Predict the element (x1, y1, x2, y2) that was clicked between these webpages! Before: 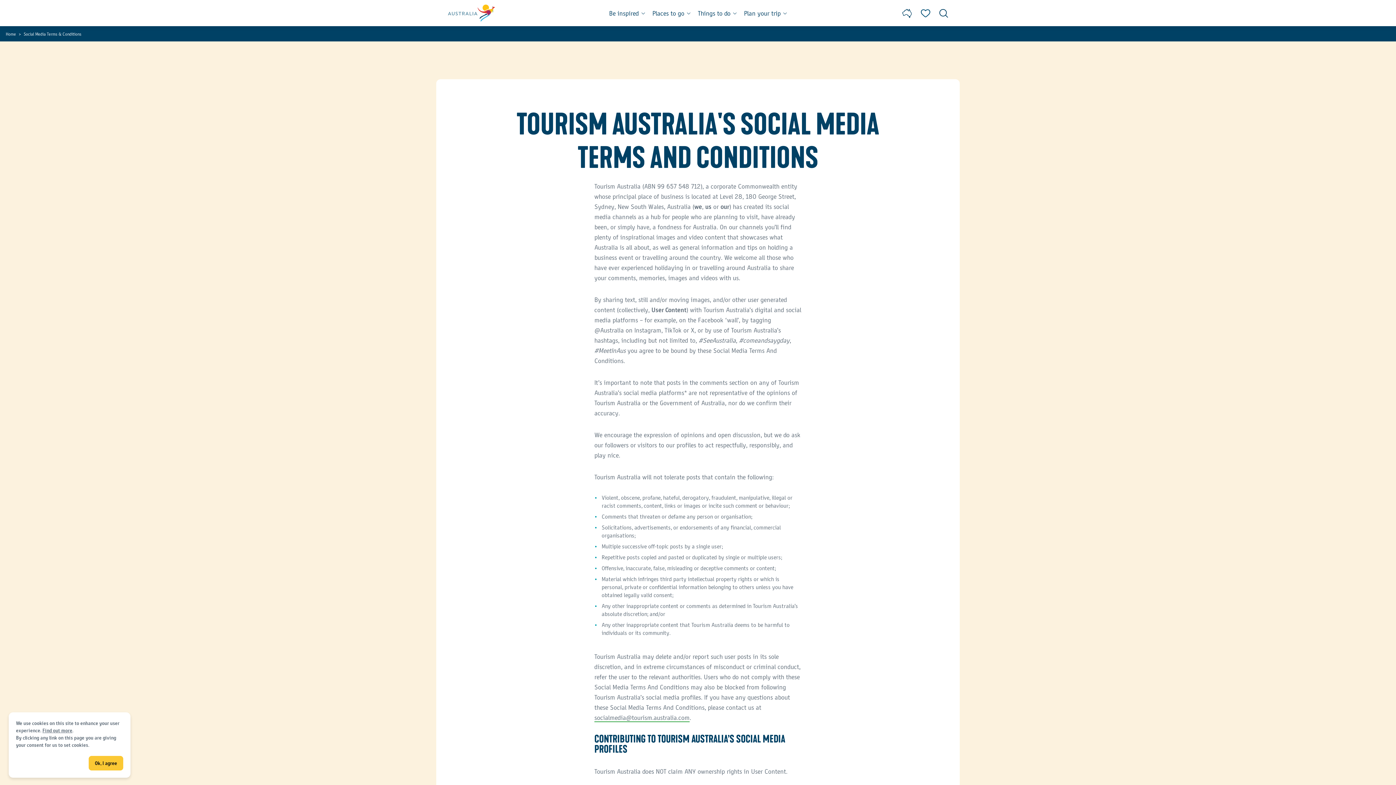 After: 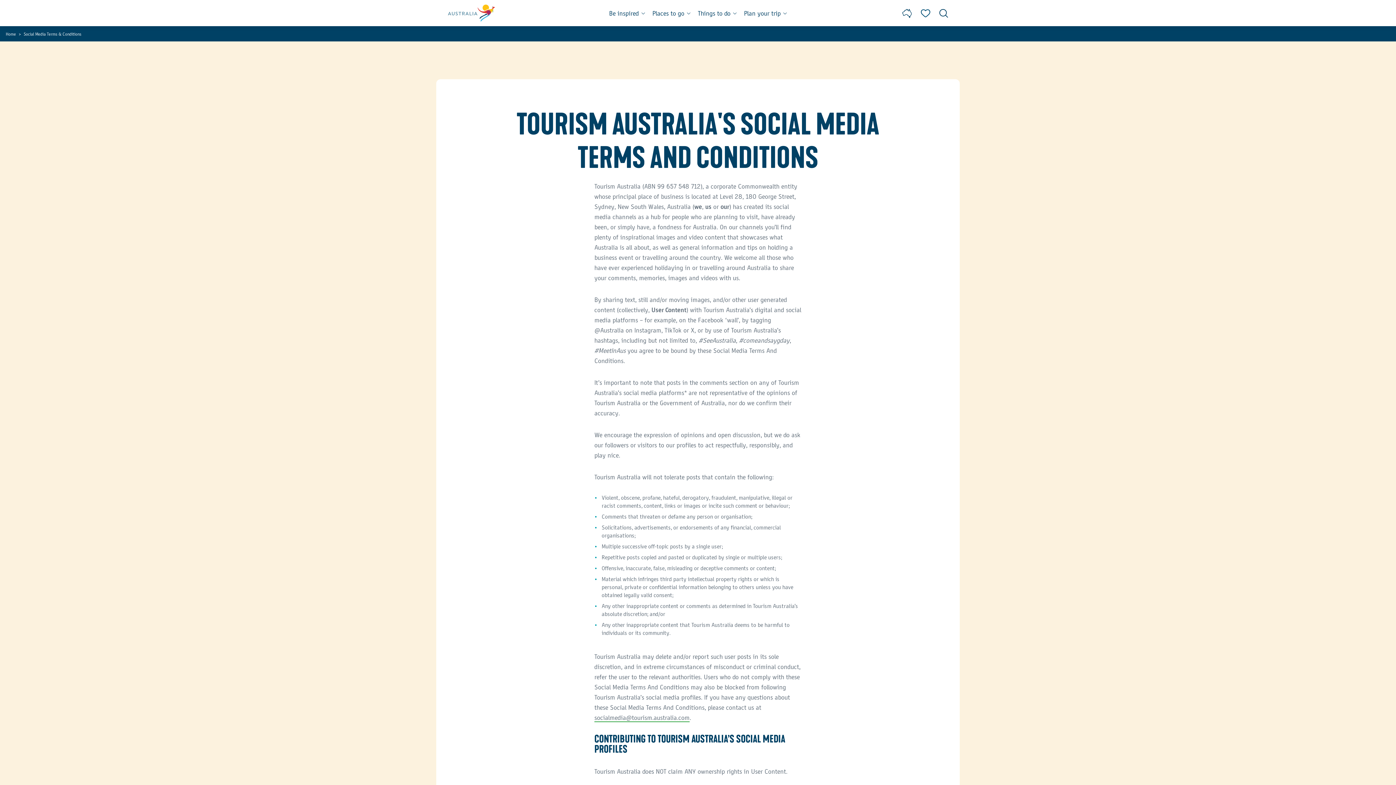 Action: bbox: (88, 756, 123, 770) label: Ok, I agree